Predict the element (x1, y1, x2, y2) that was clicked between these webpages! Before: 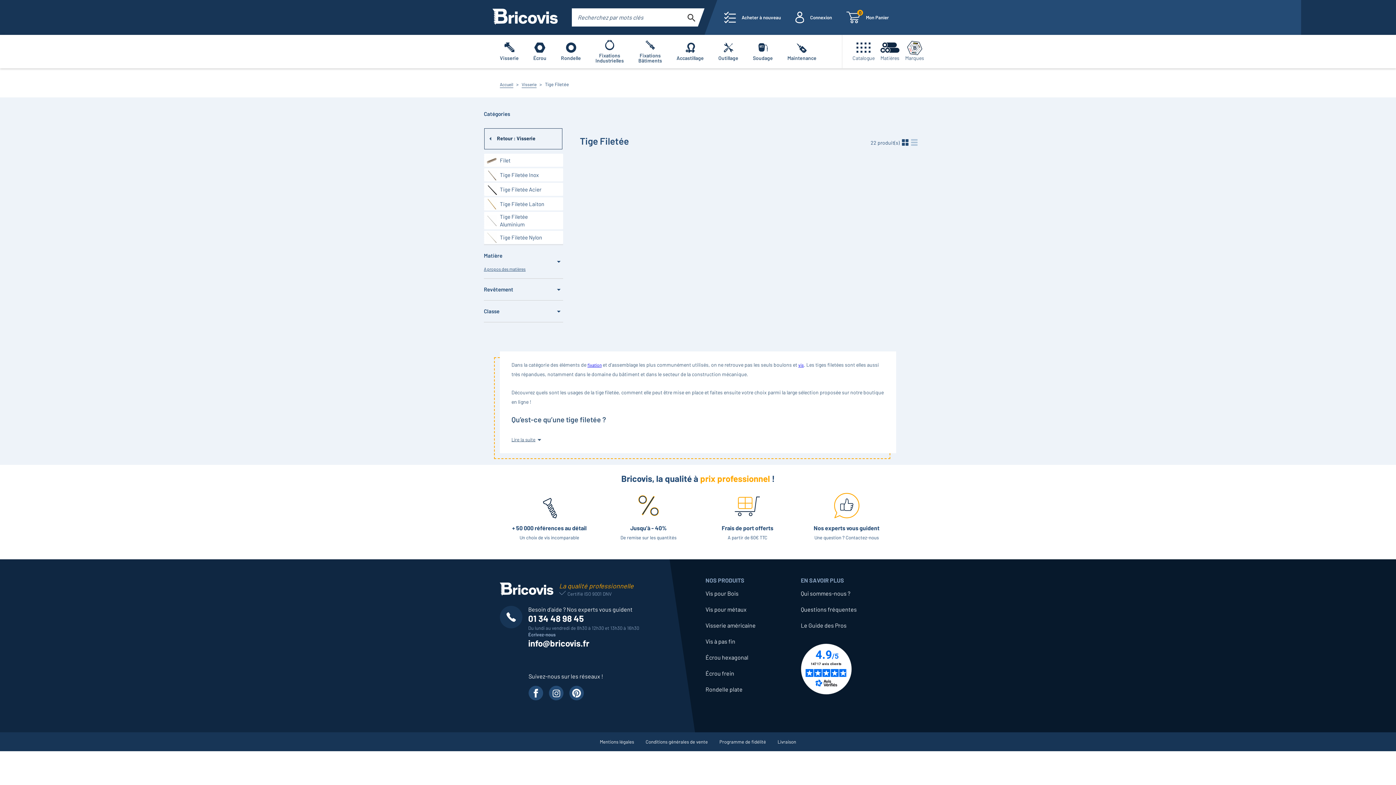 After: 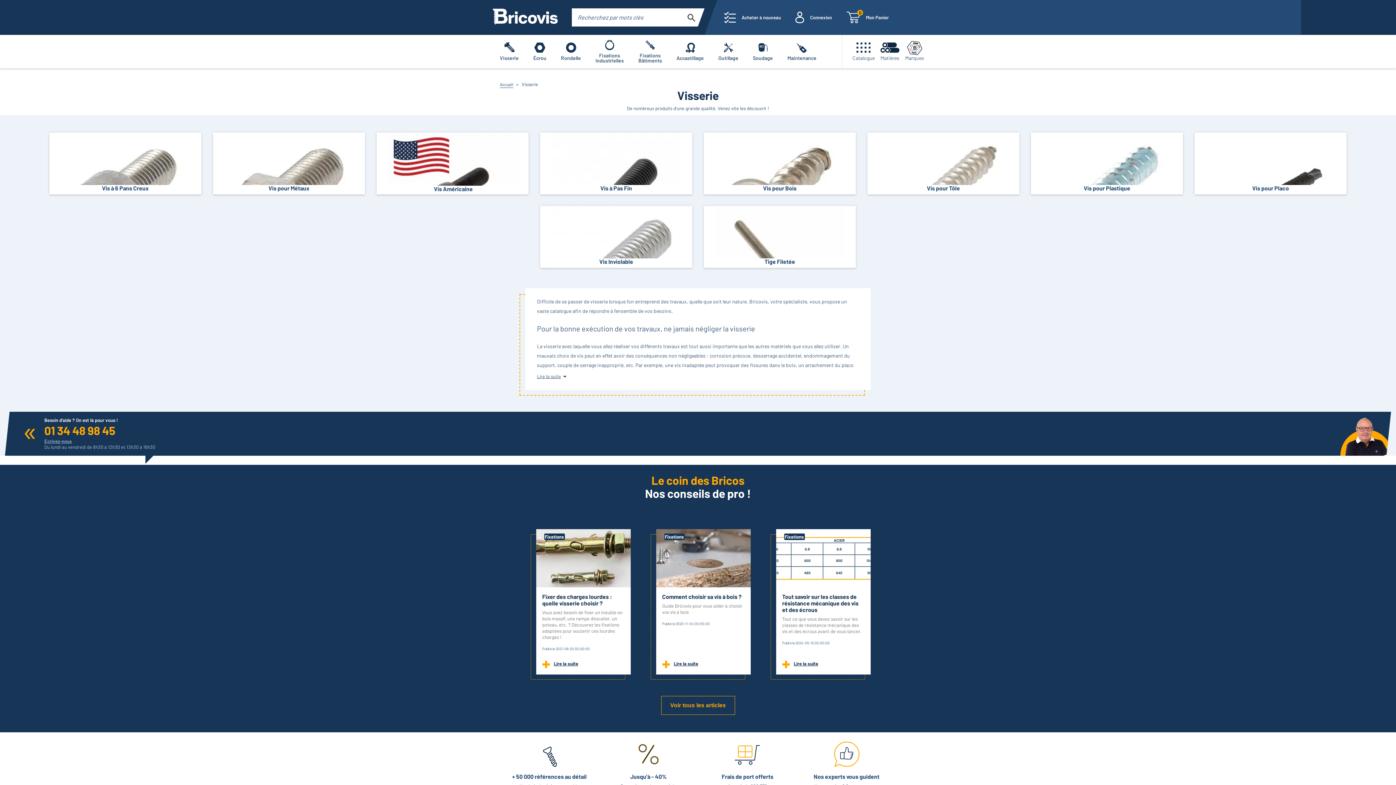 Action: label: Retour : Visserie bbox: (484, 128, 562, 149)